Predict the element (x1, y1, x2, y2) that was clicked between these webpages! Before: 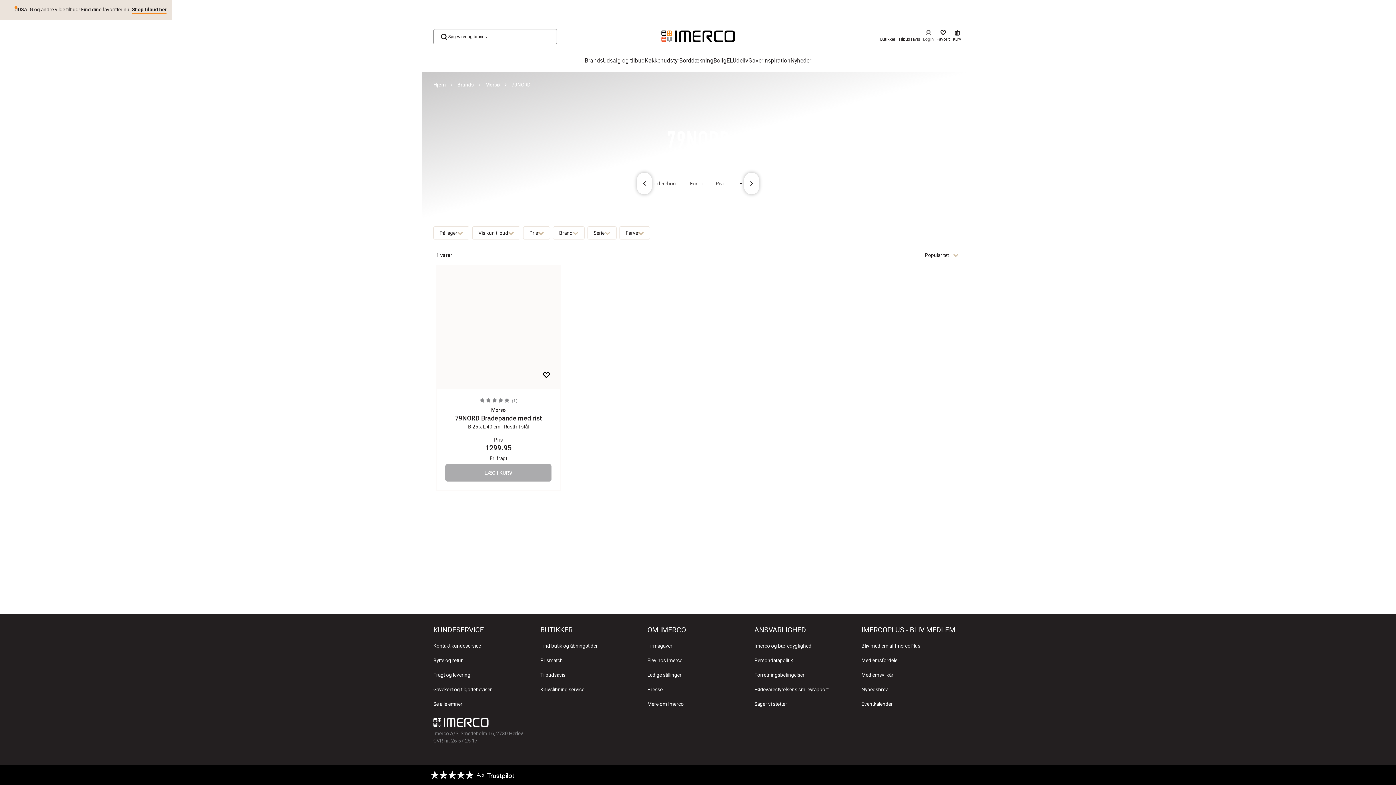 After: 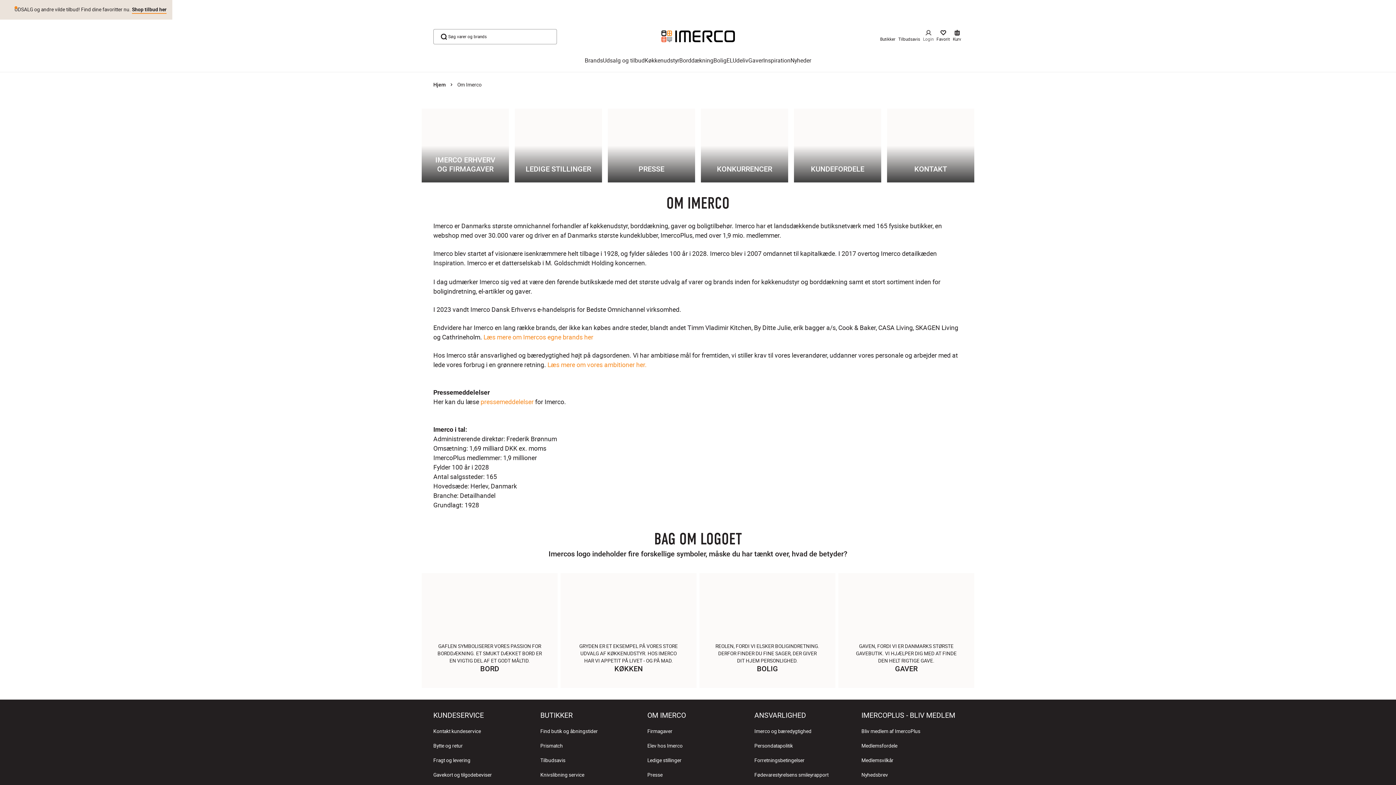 Action: label: Mere om Imerco bbox: (647, 701, 683, 707)